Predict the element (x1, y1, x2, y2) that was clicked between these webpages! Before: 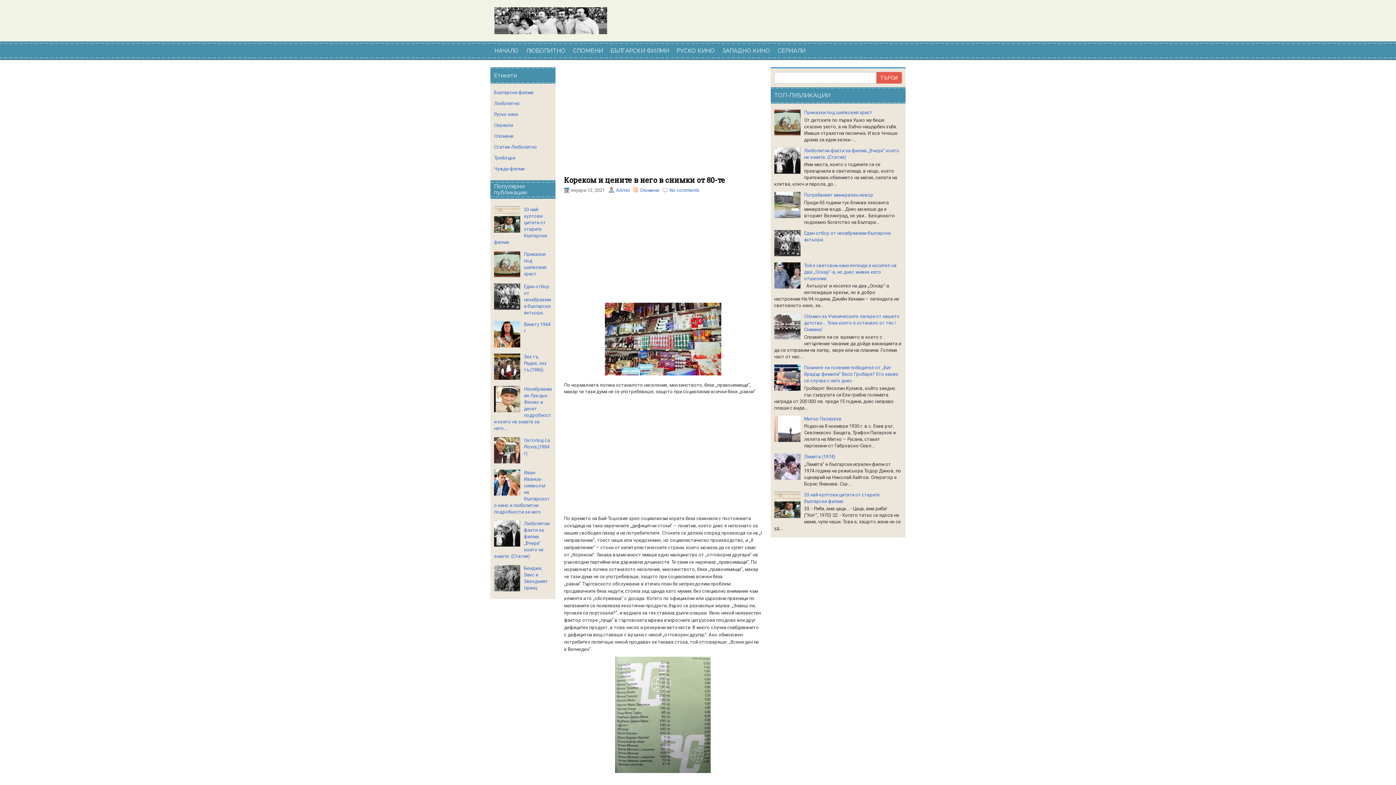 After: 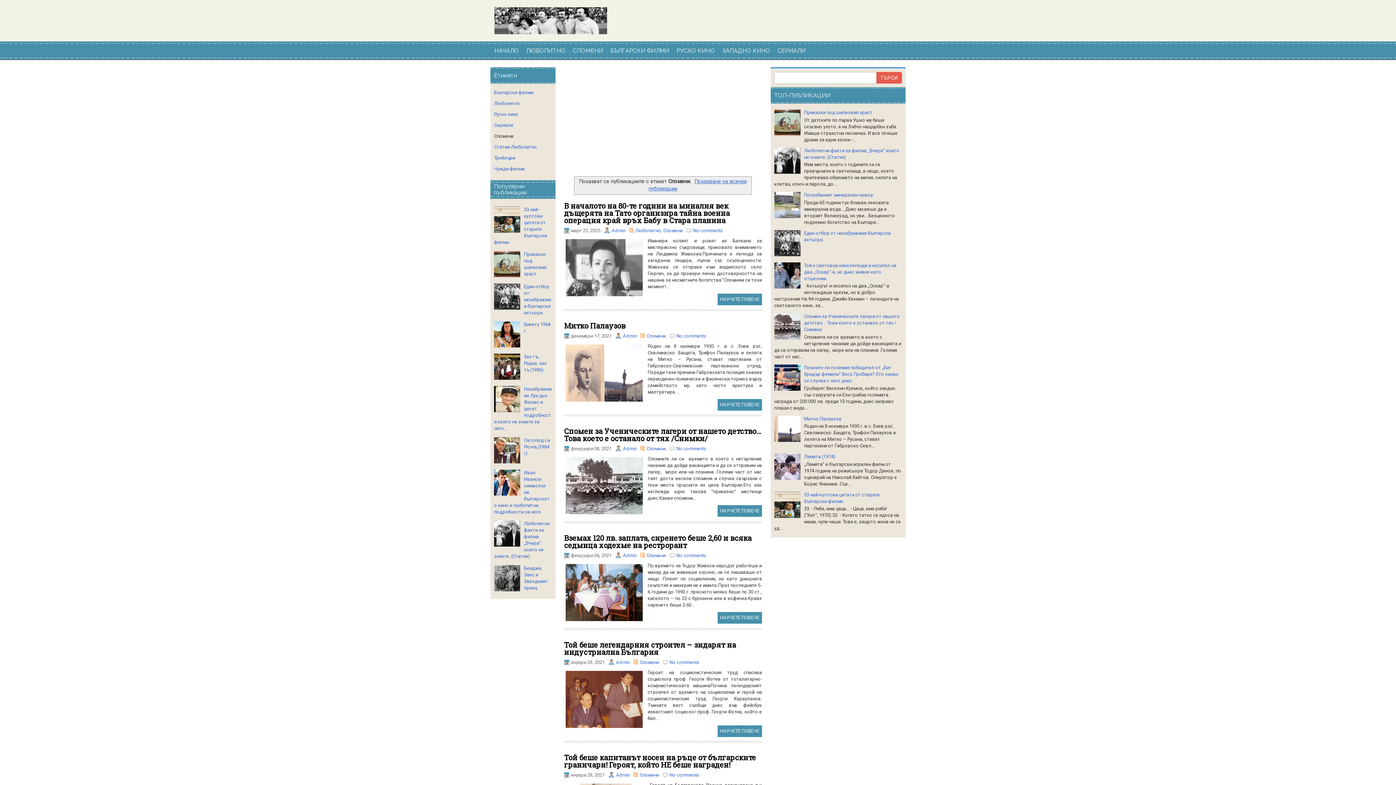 Action: bbox: (639, 187, 659, 193) label: Спомени